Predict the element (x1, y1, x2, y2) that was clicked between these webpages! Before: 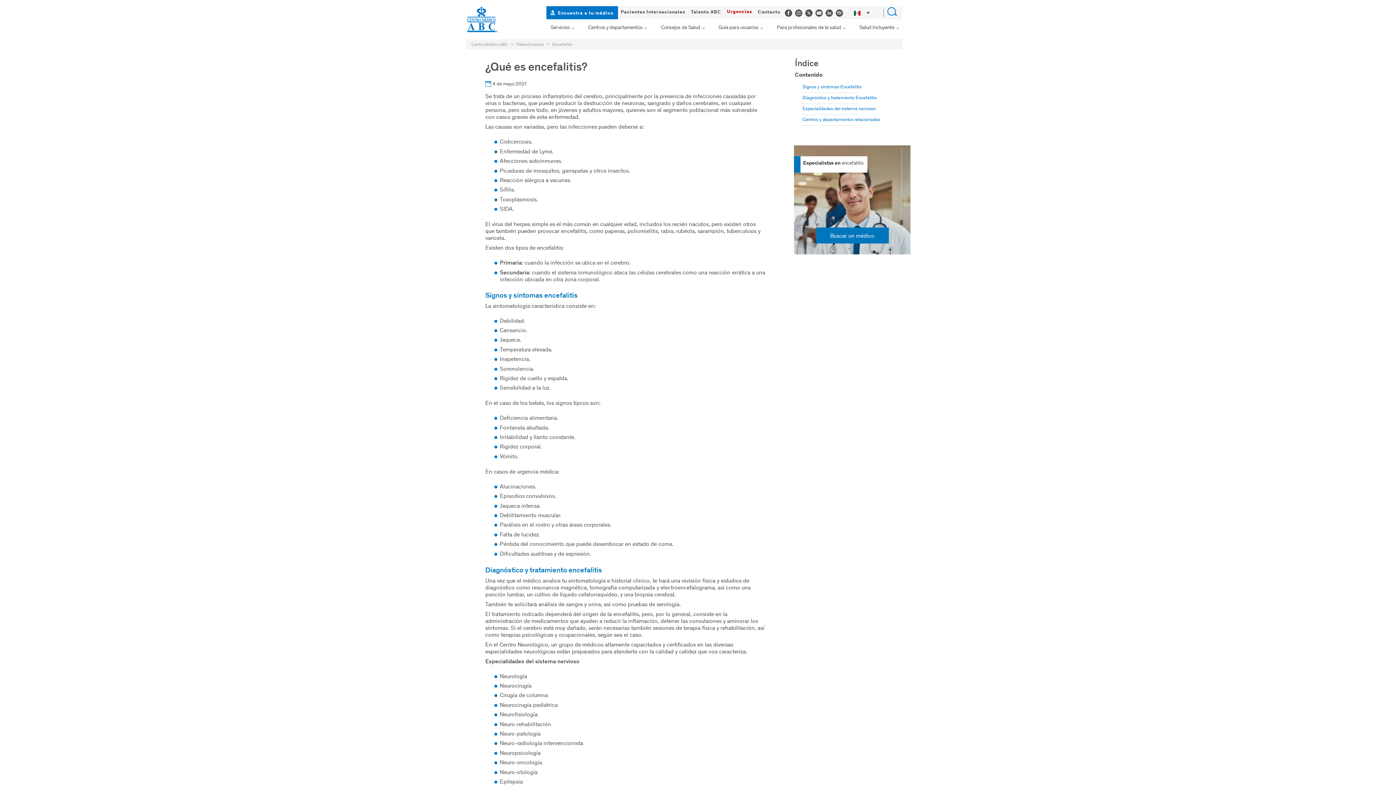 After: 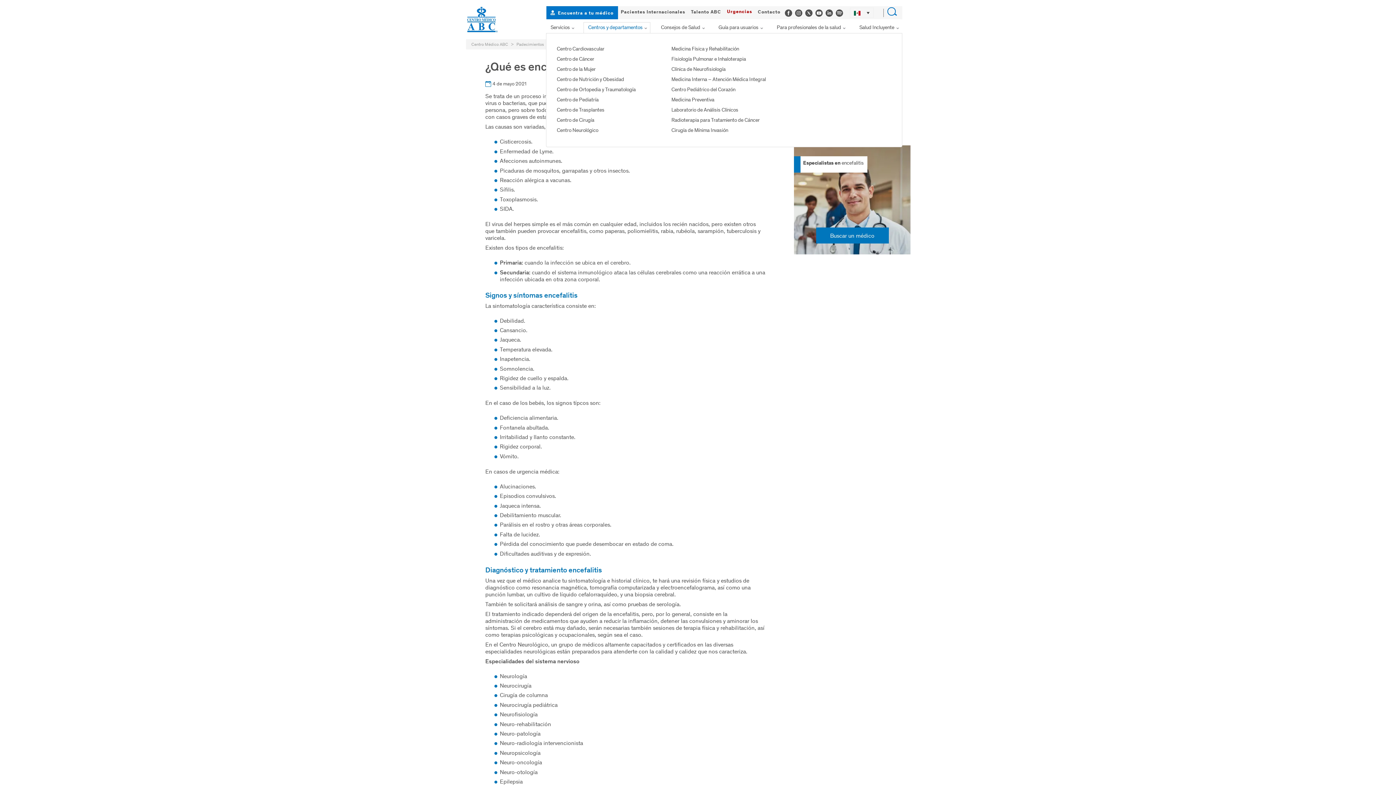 Action: label: Centros y departamentos bbox: (583, 22, 650, 33)